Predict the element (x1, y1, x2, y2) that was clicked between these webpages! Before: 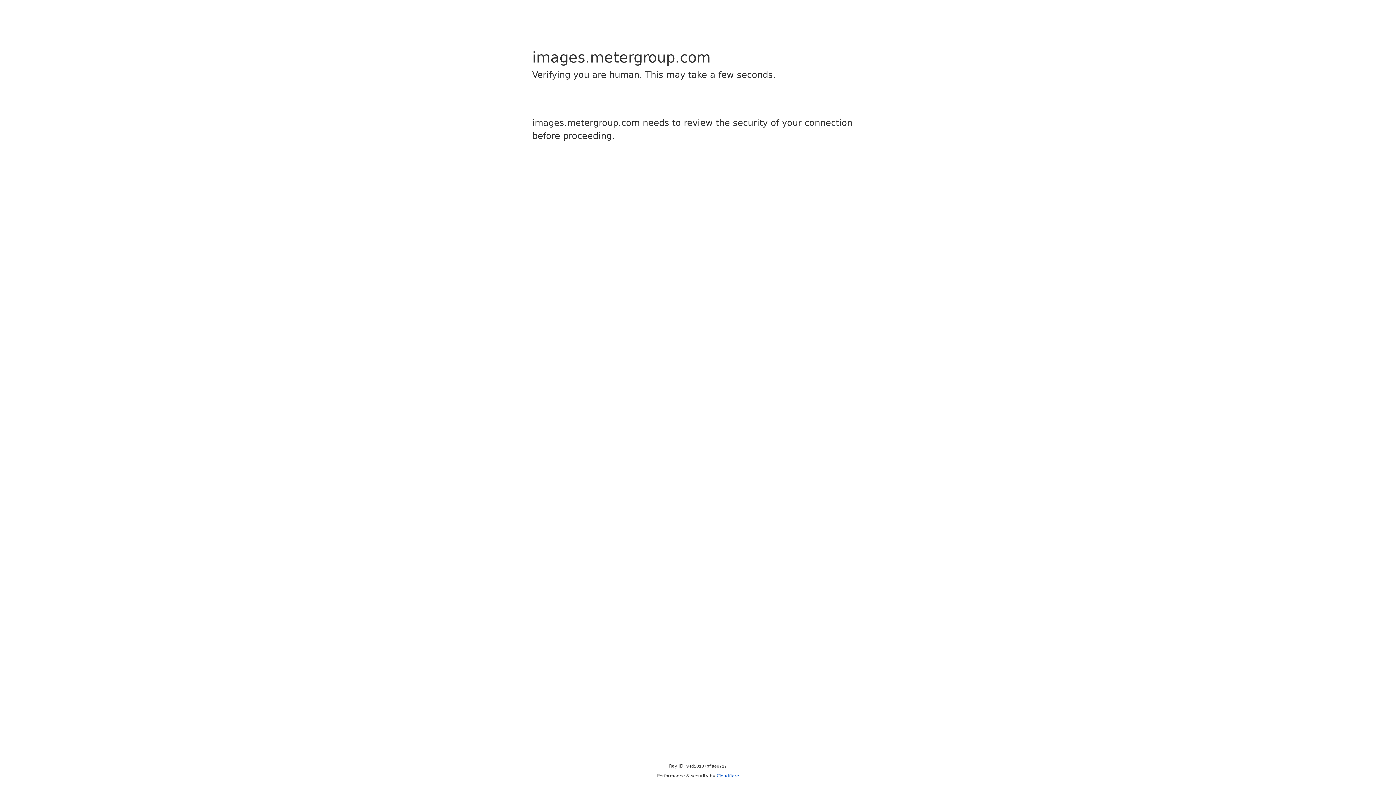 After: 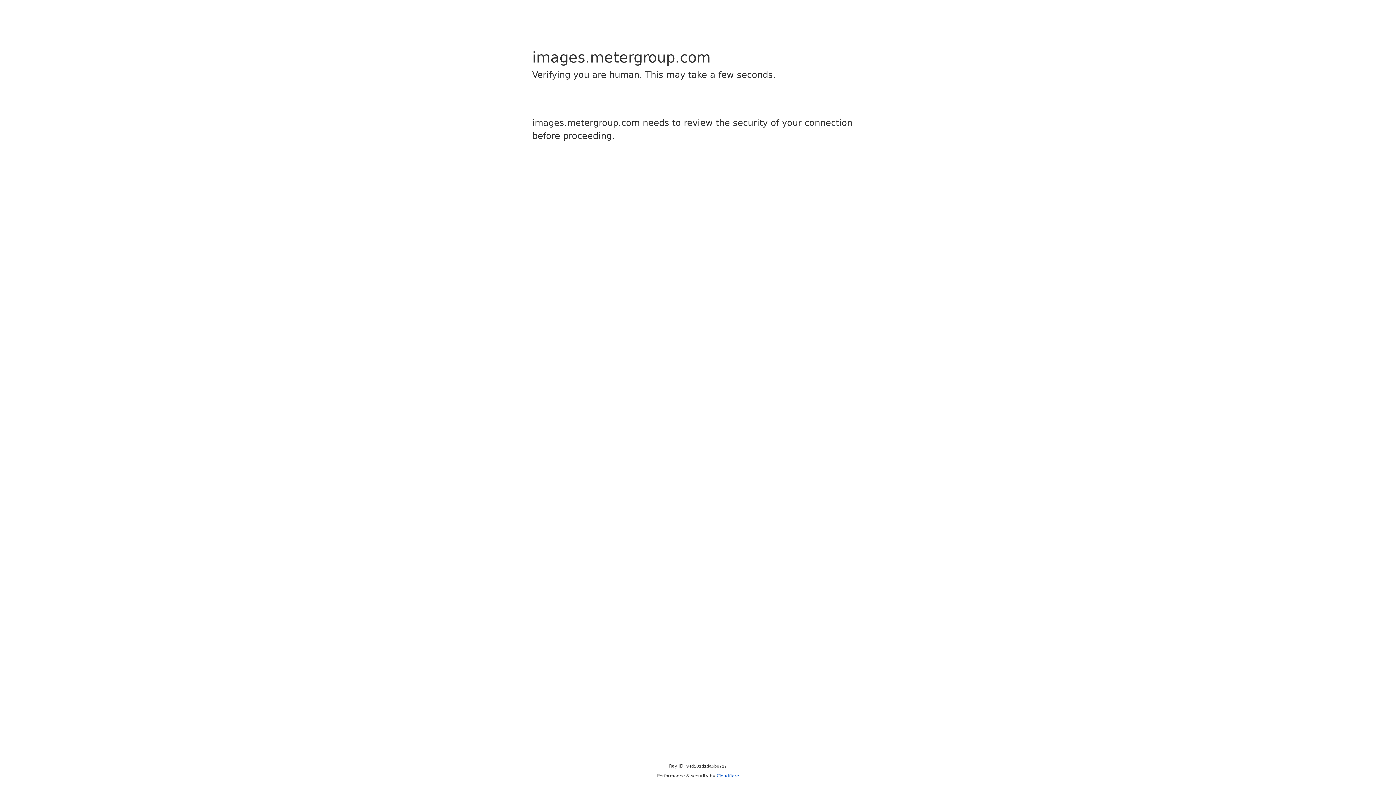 Action: bbox: (716, 773, 739, 778) label: Cloudflare